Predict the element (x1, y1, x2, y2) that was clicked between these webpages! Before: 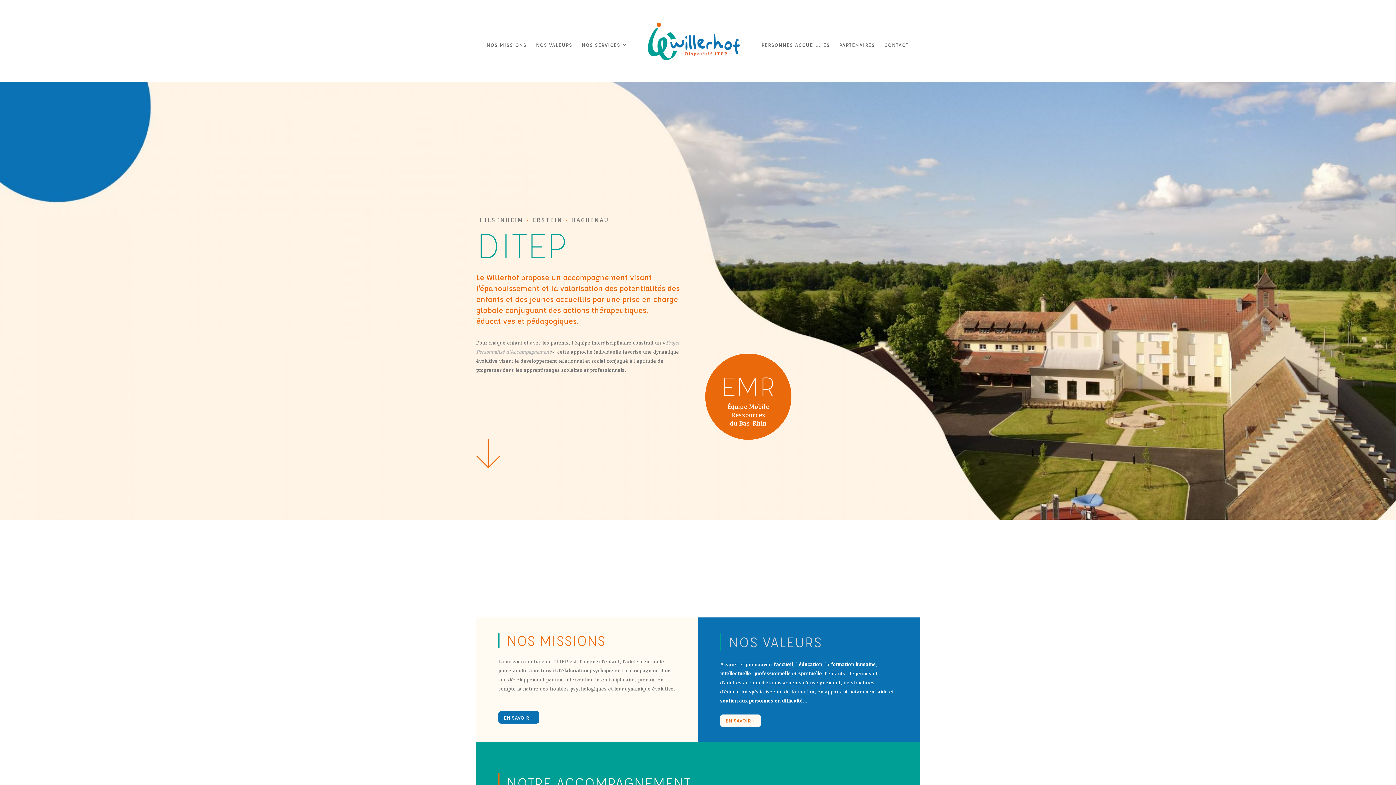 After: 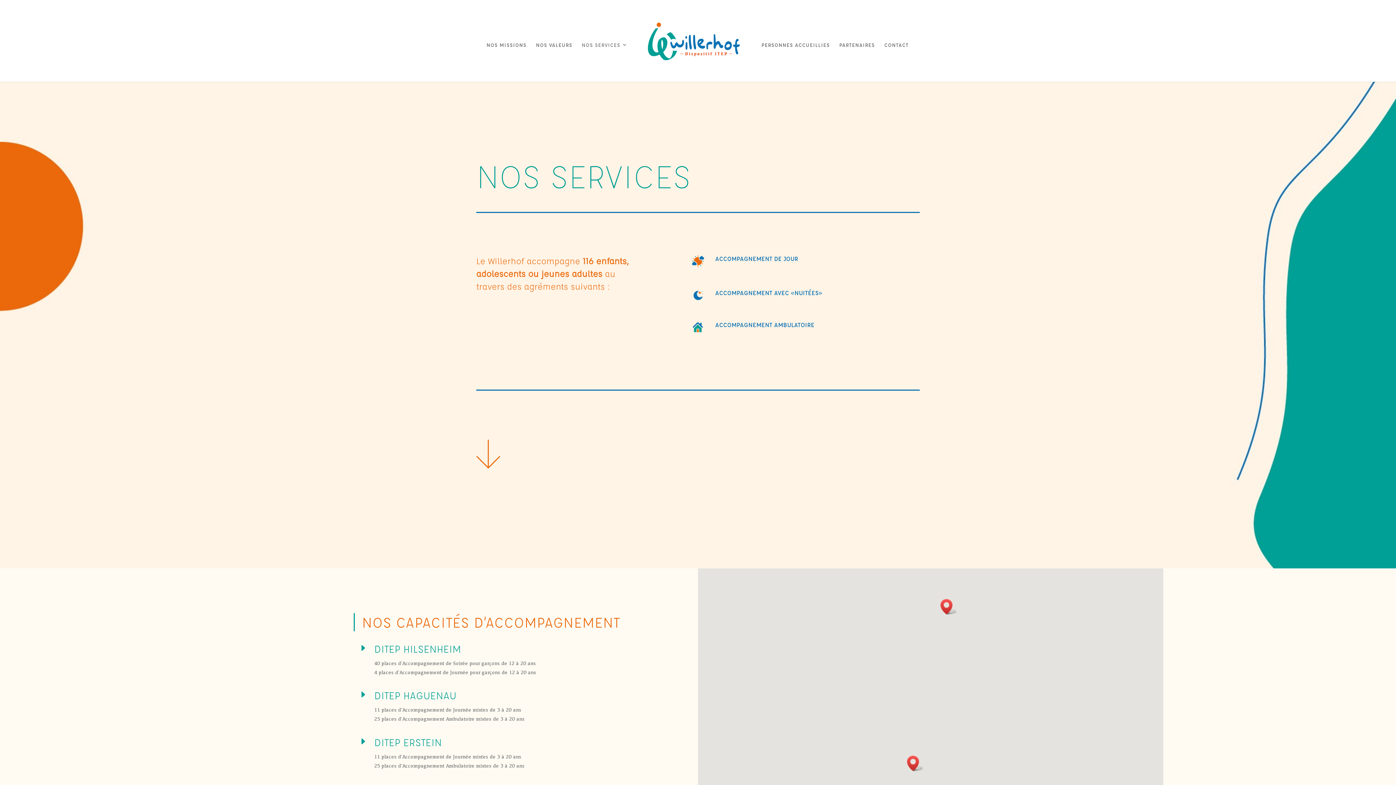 Action: bbox: (581, 42, 627, 81) label: NOS SERVICES